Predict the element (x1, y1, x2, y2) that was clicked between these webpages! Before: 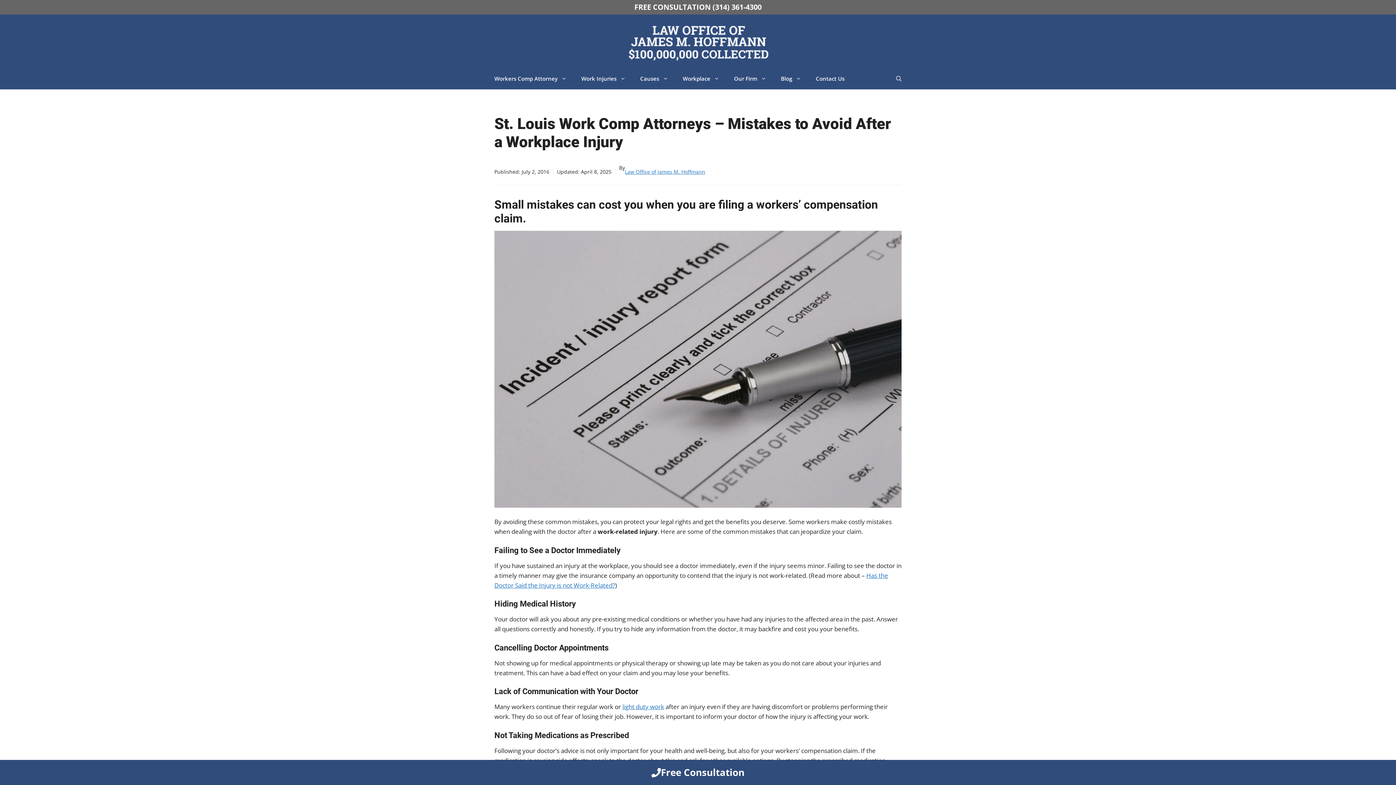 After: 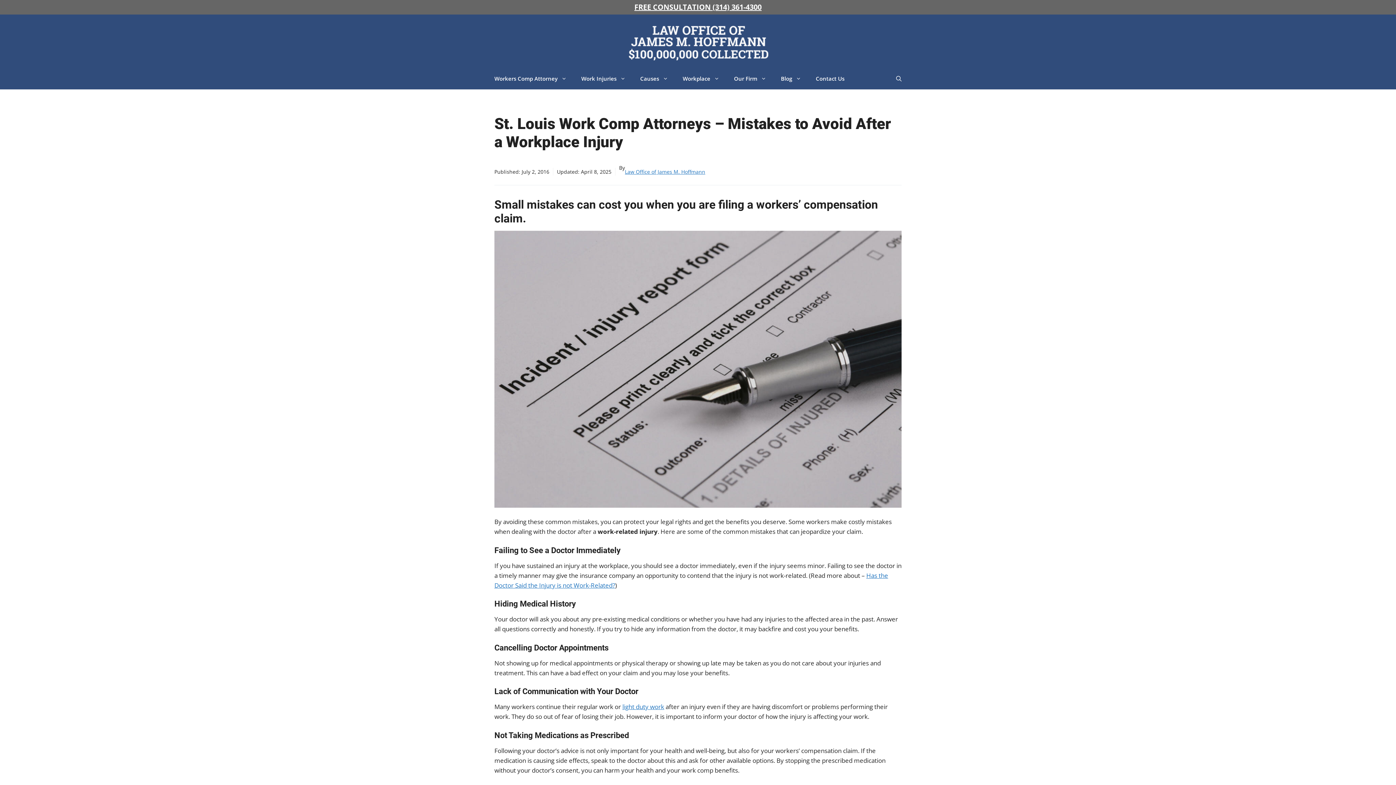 Action: label: FREE CONSULTATION (314) 361-4300 bbox: (0, 0, 1396, 14)